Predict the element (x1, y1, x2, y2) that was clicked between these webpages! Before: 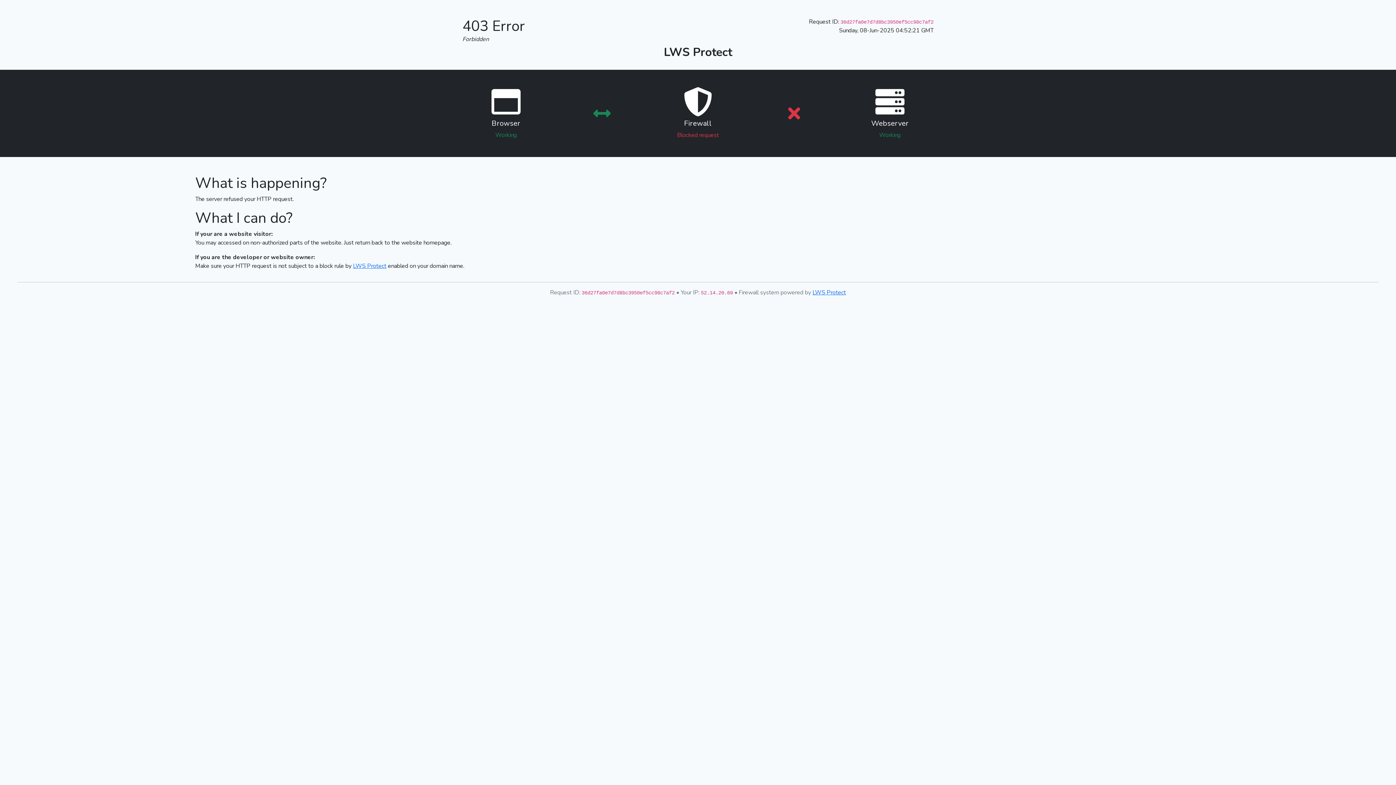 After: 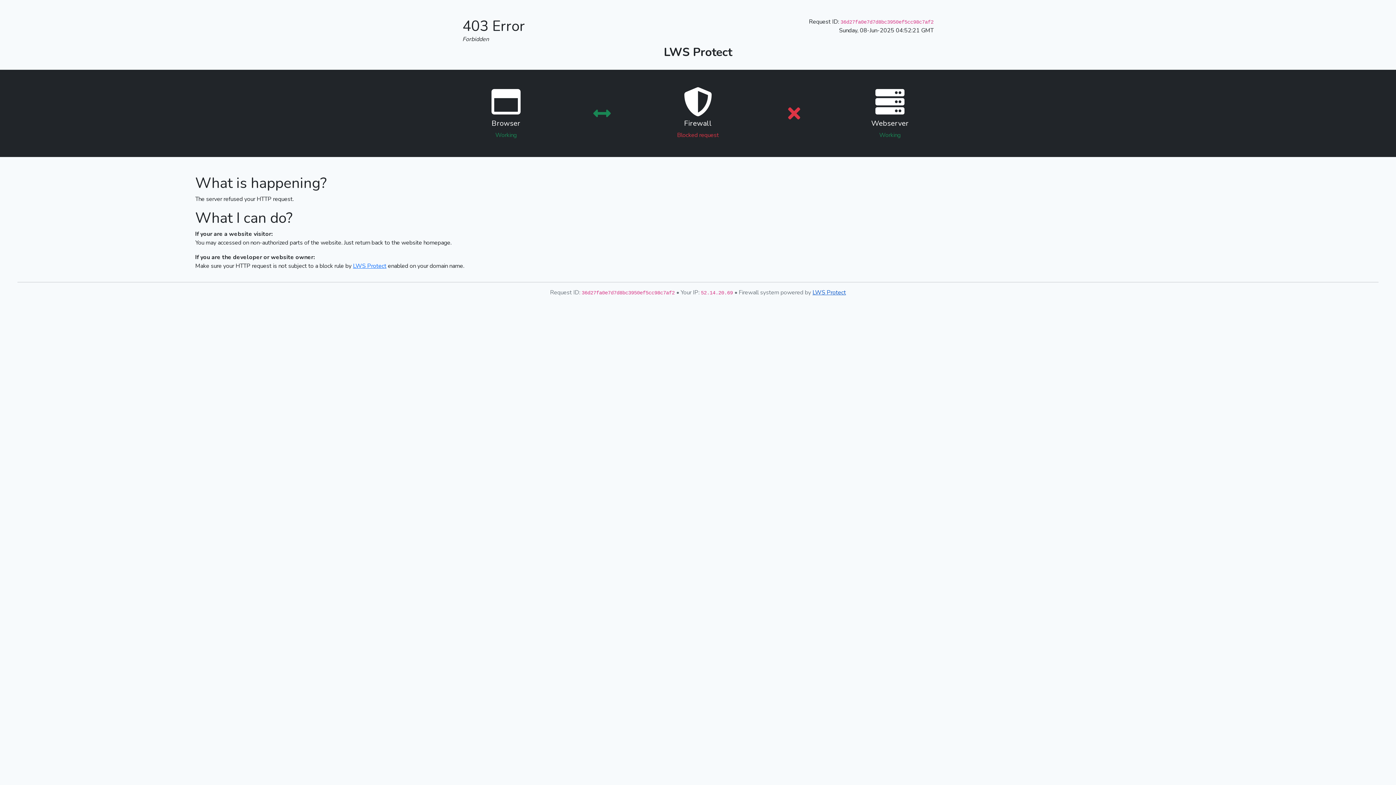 Action: bbox: (812, 288, 846, 296) label: LWS Protect